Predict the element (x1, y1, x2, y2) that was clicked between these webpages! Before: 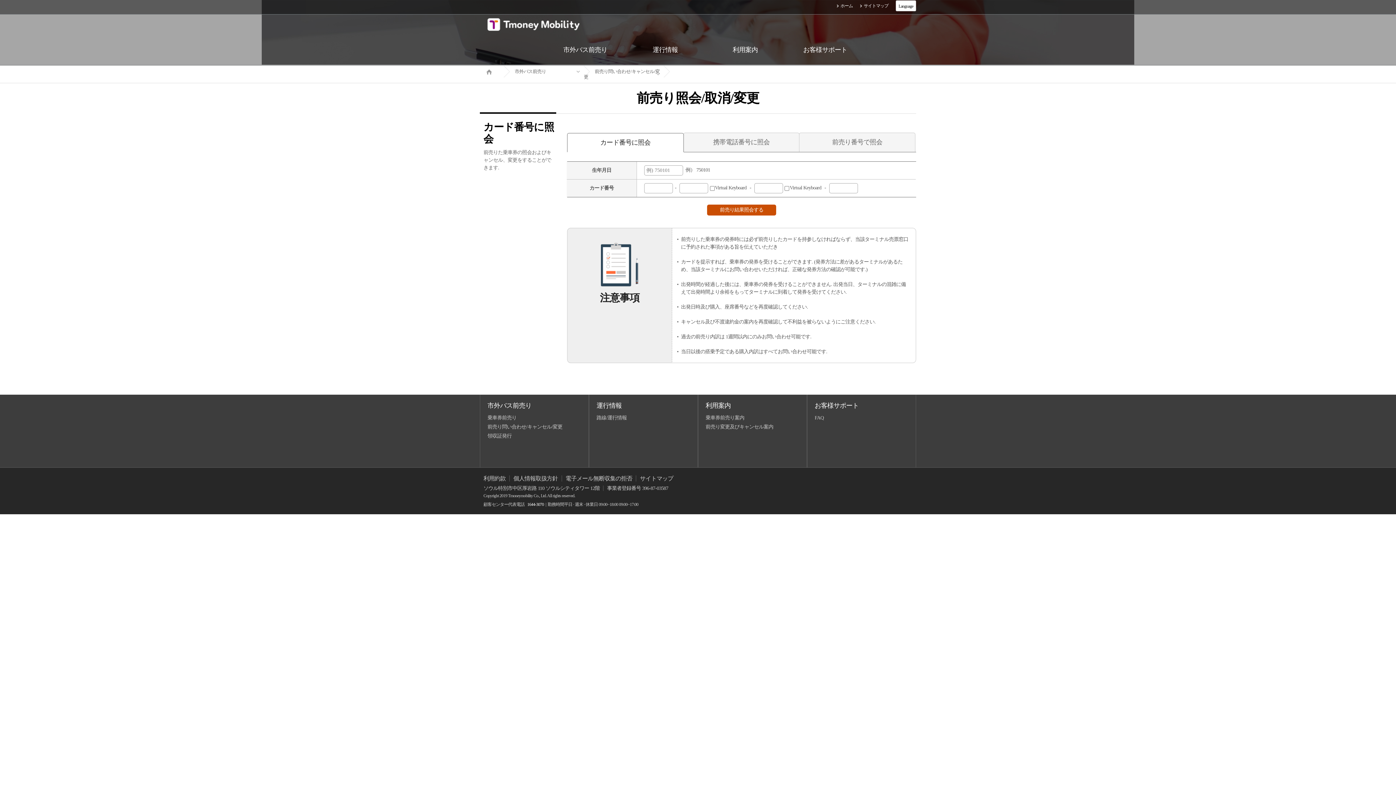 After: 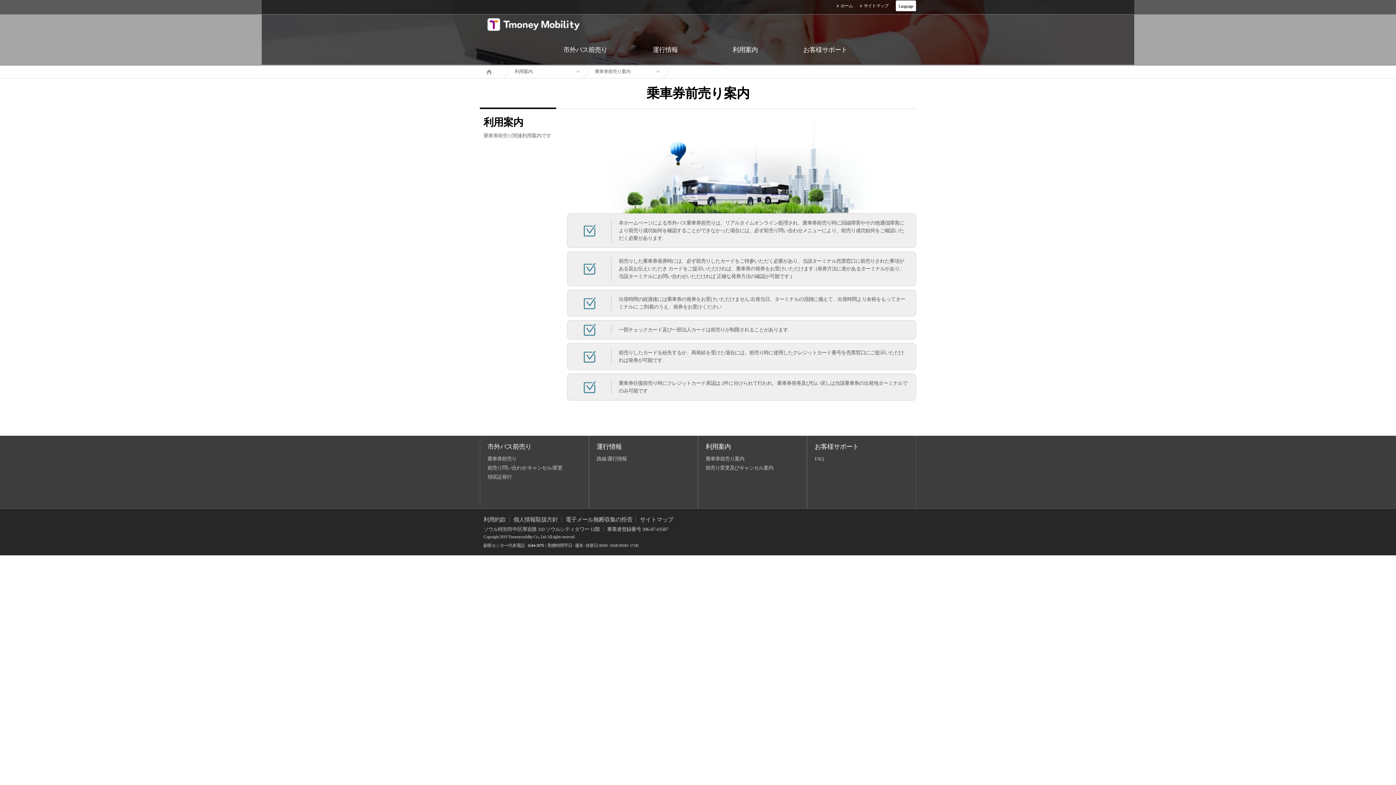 Action: bbox: (705, 34, 785, 65) label: 利用案内